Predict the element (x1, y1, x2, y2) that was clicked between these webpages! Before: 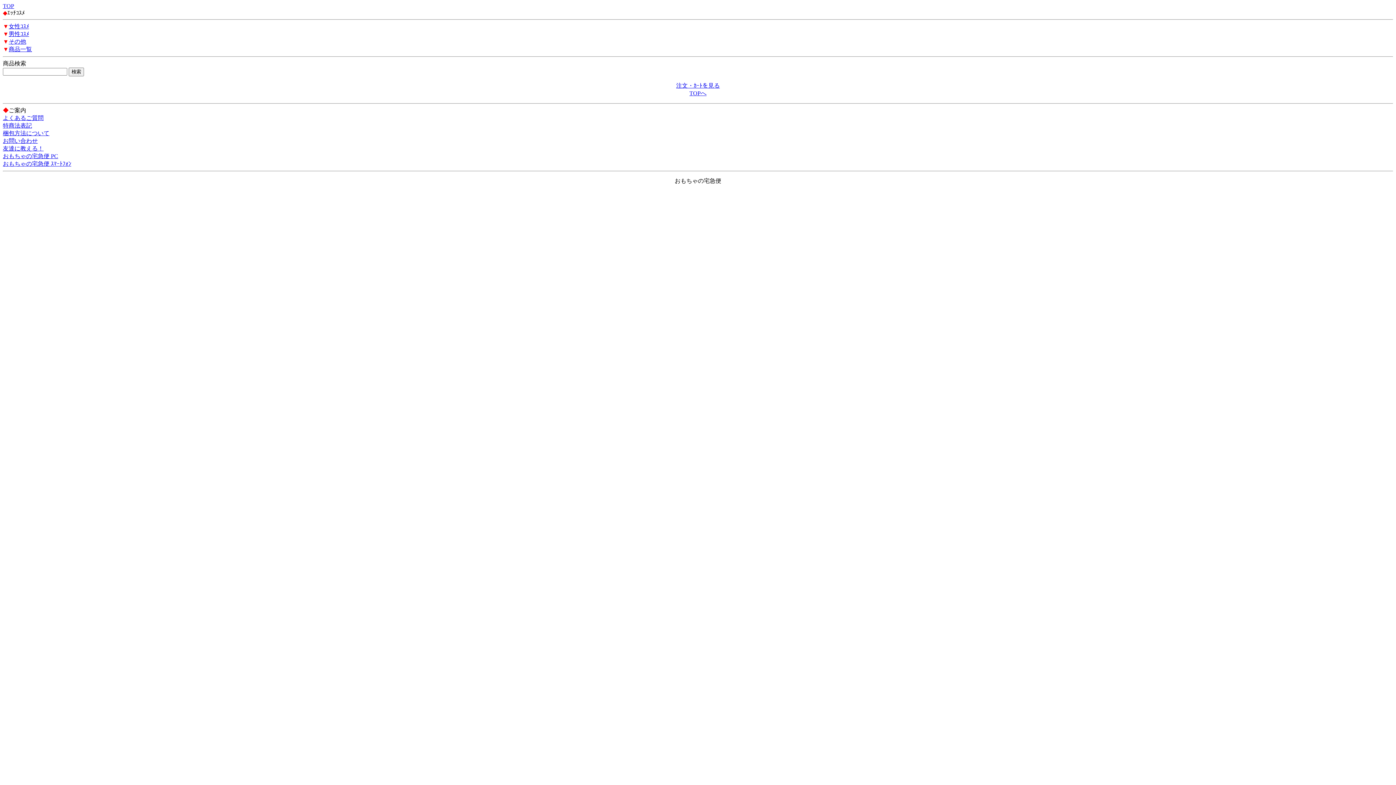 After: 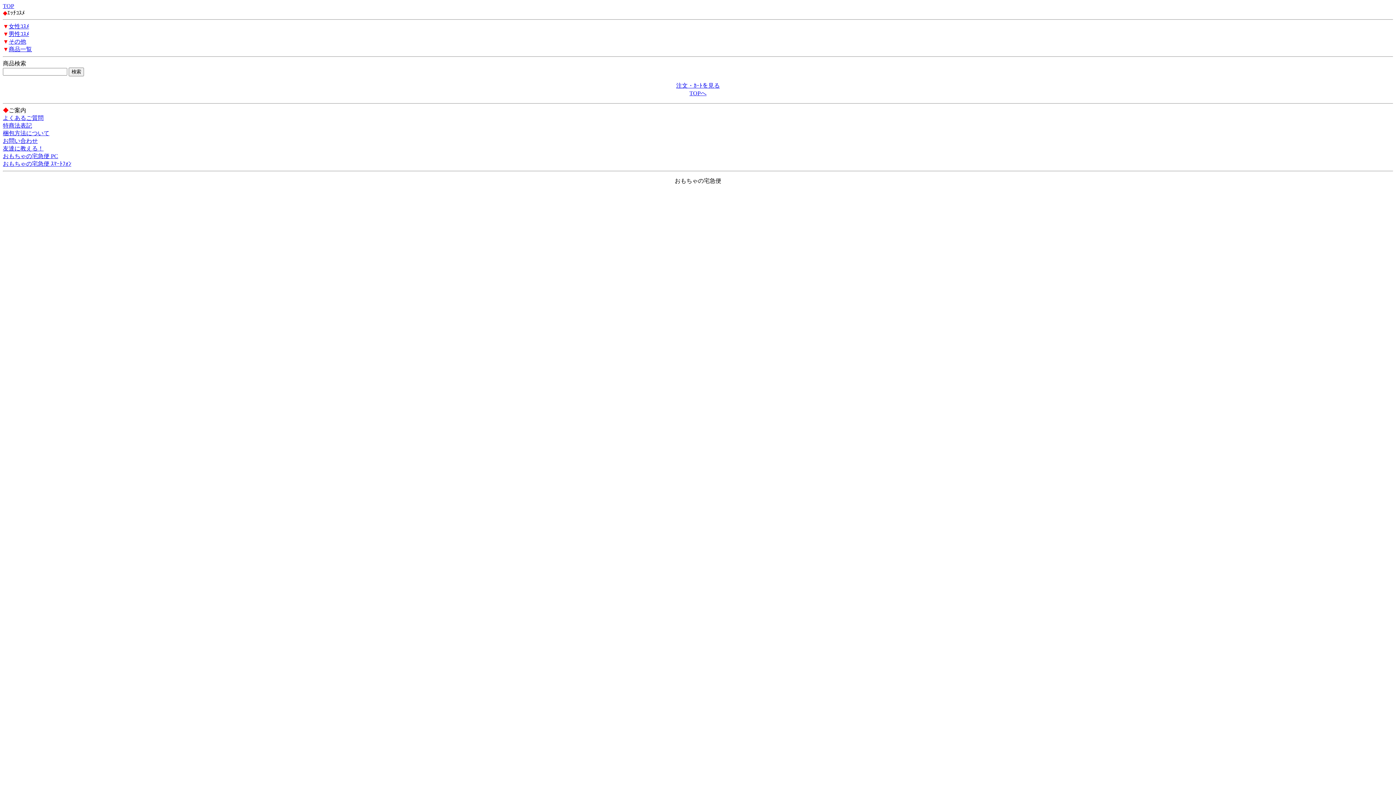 Action: bbox: (2, 137, 37, 144) label: お問い合わせ